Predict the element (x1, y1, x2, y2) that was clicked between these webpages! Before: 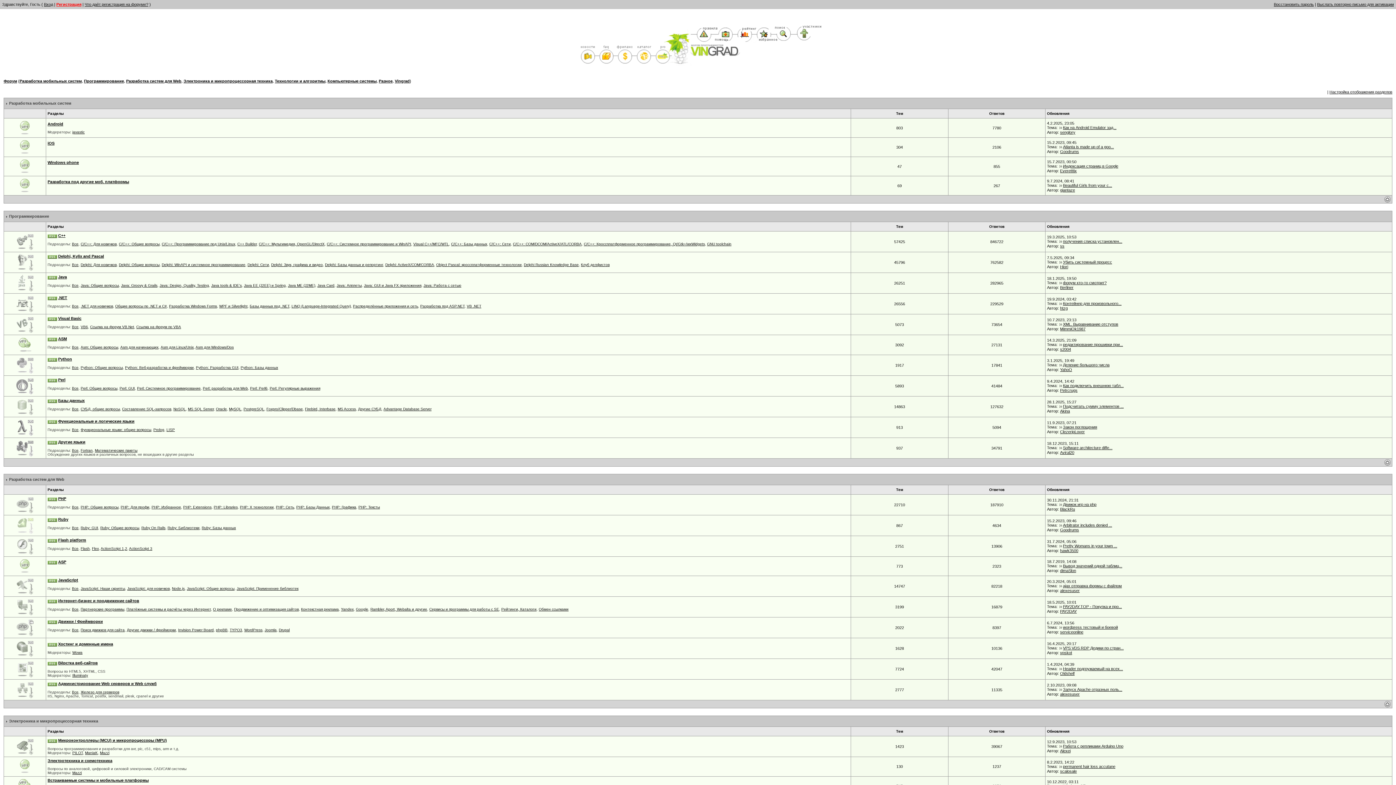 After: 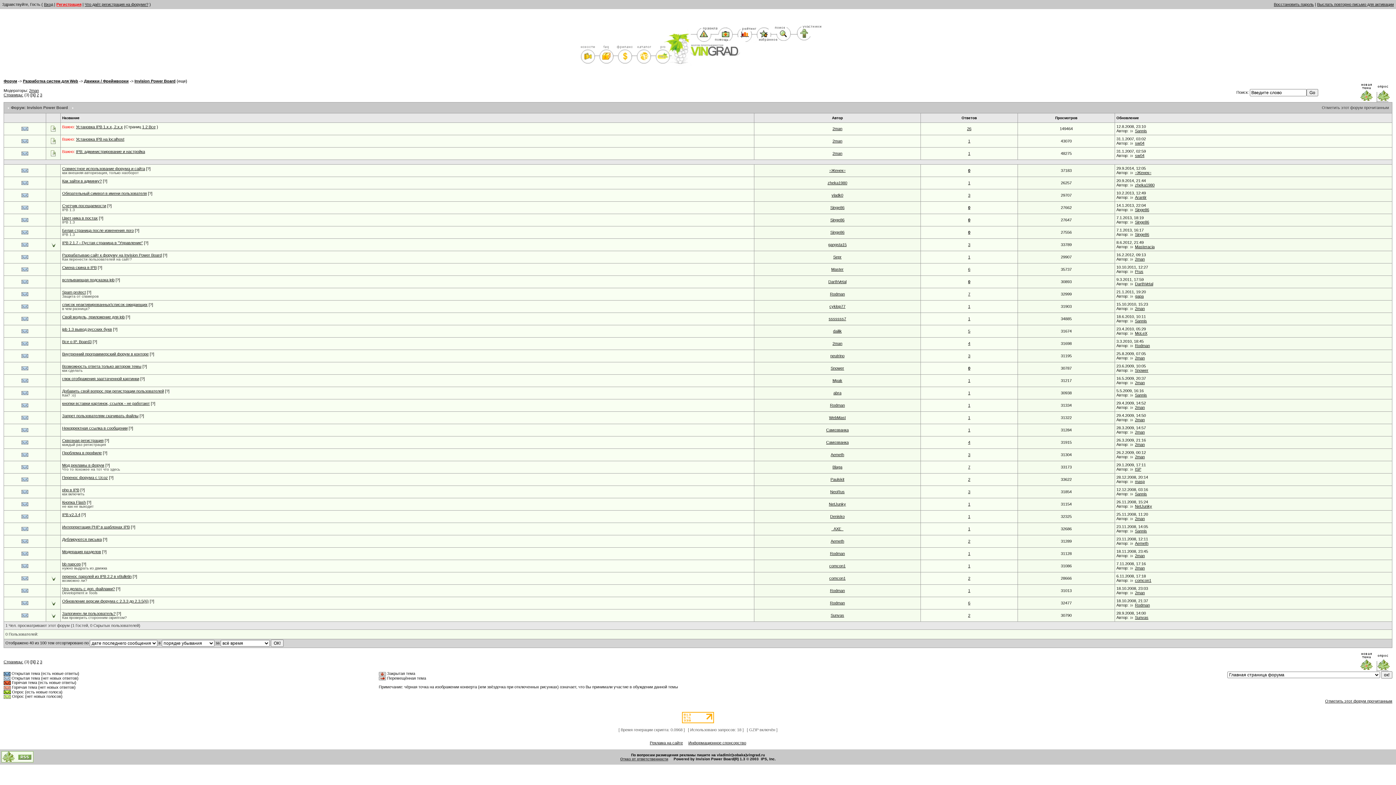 Action: label: Invision Power Board bbox: (178, 628, 213, 632)